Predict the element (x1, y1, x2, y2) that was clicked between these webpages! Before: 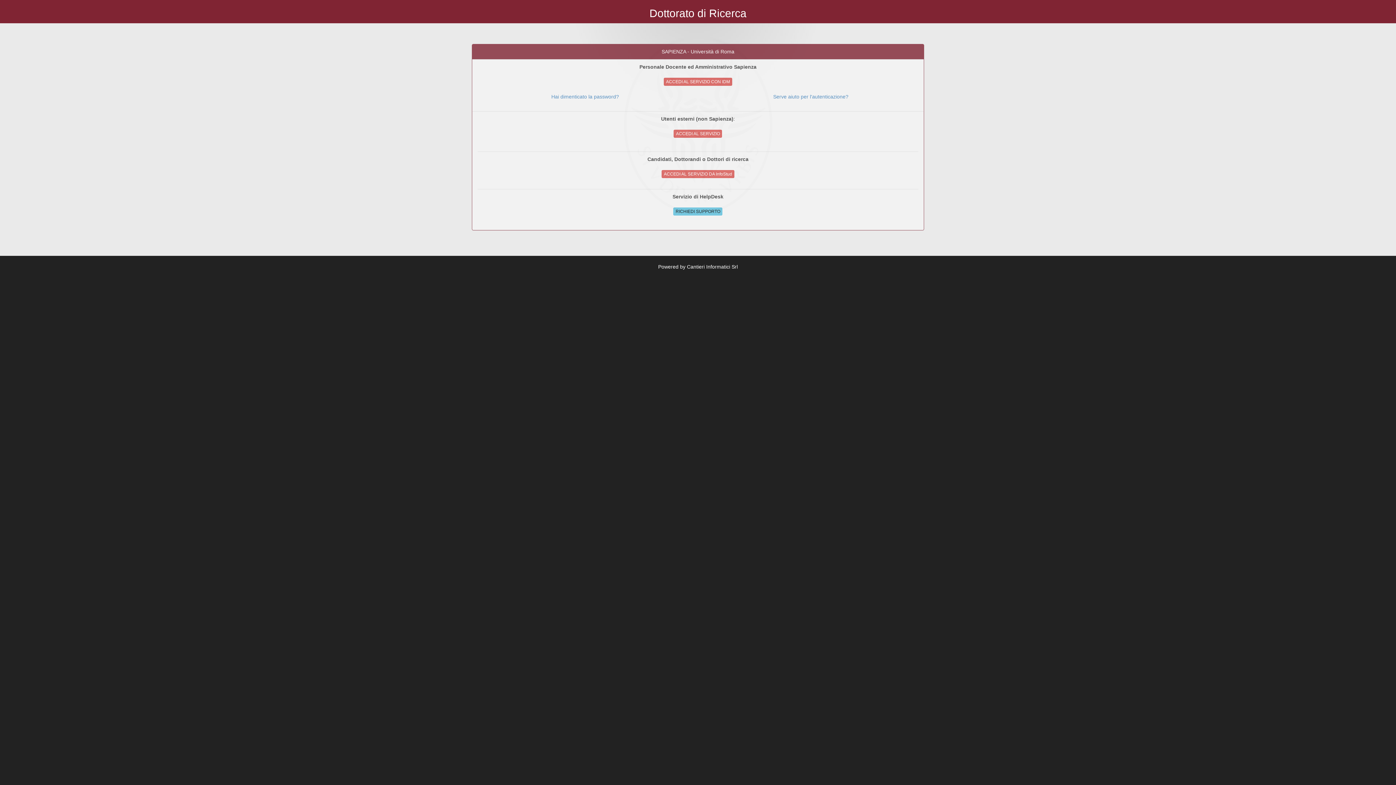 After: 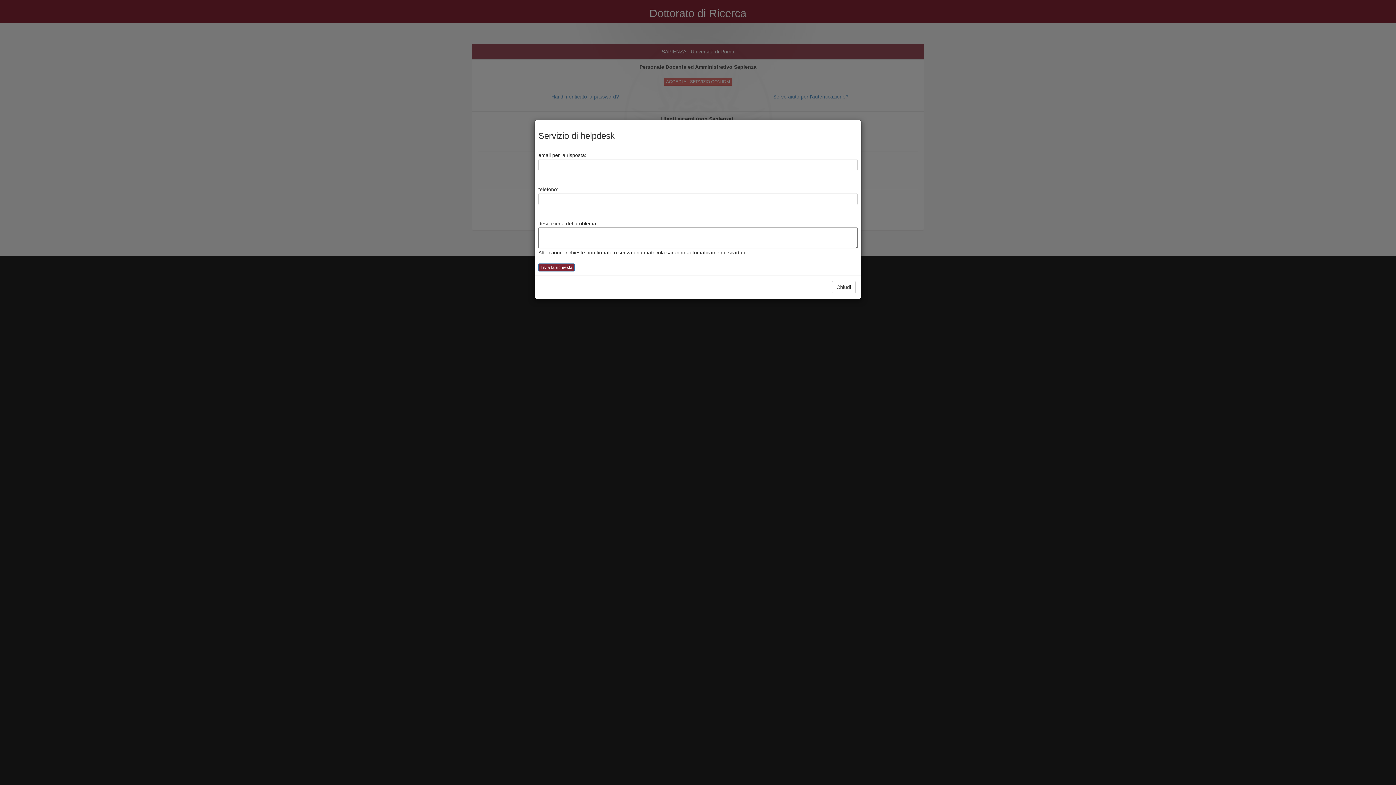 Action: label: RICHIEDI SUPPORTO bbox: (673, 207, 722, 215)